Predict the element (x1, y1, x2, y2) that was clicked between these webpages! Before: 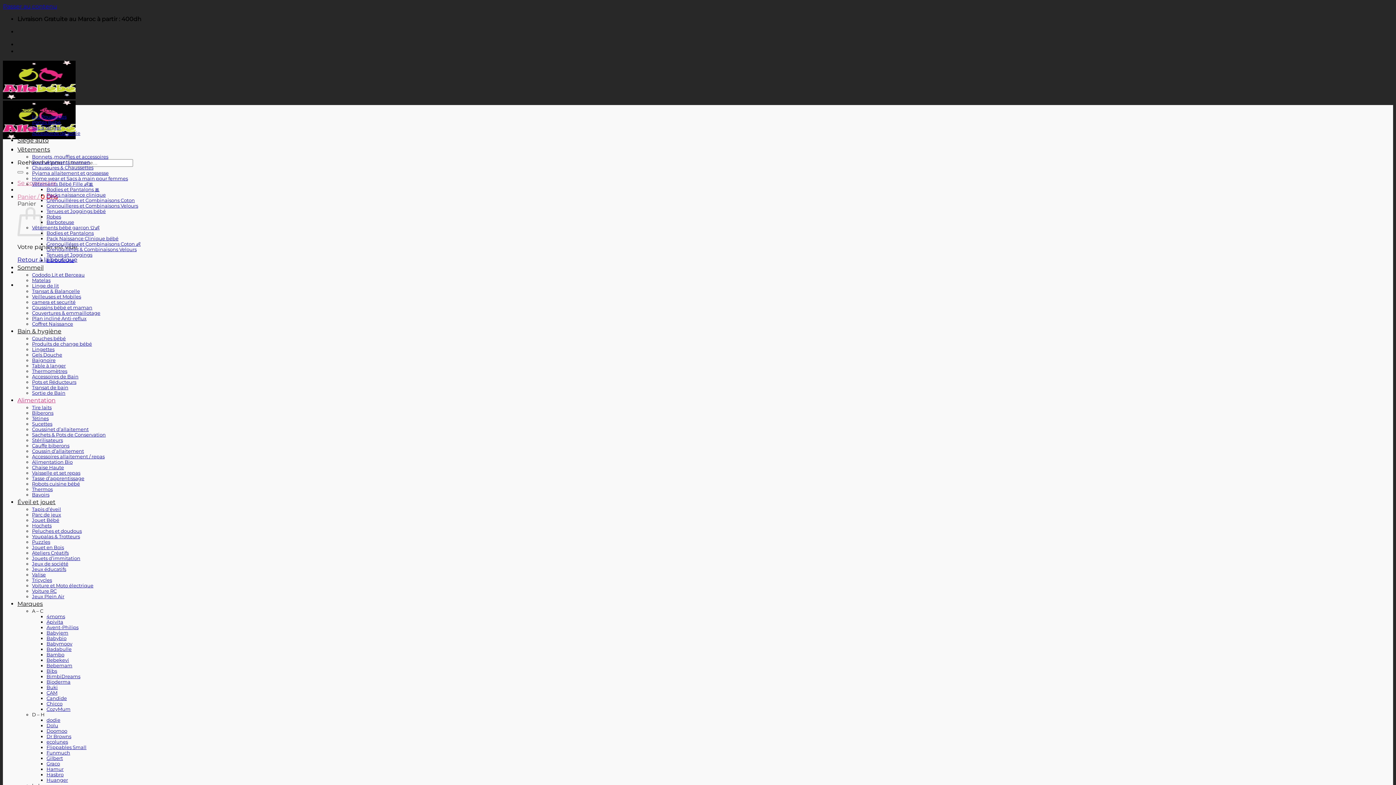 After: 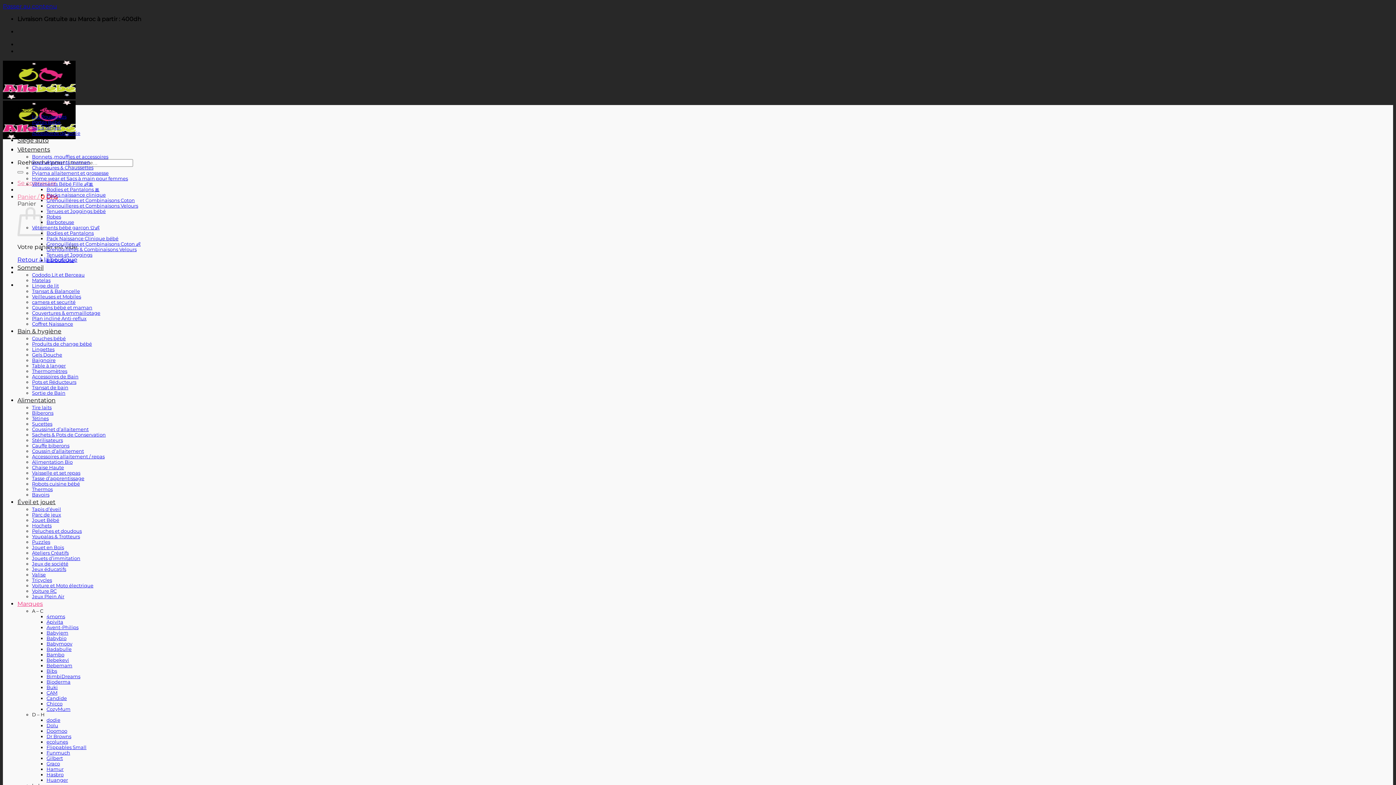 Action: bbox: (46, 717, 60, 723) label: dodie